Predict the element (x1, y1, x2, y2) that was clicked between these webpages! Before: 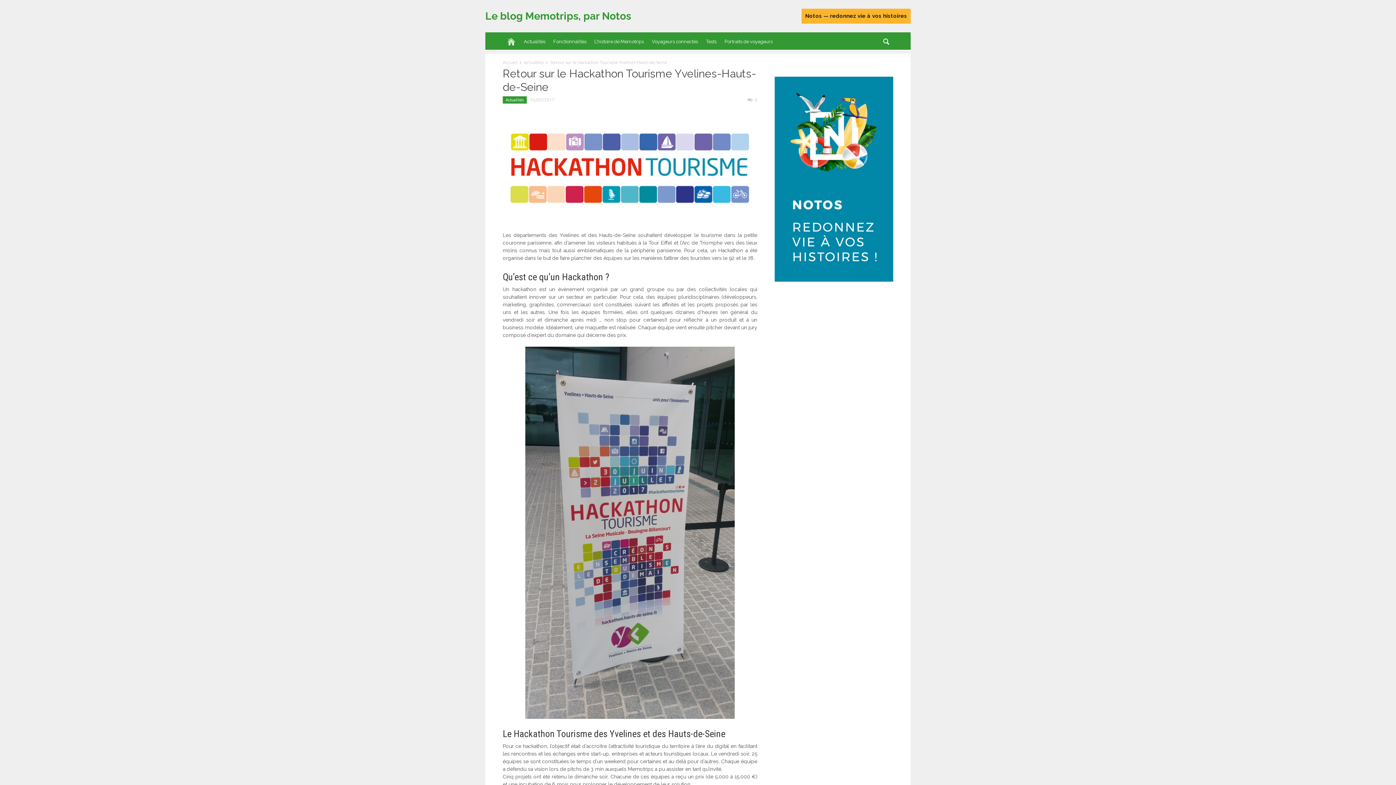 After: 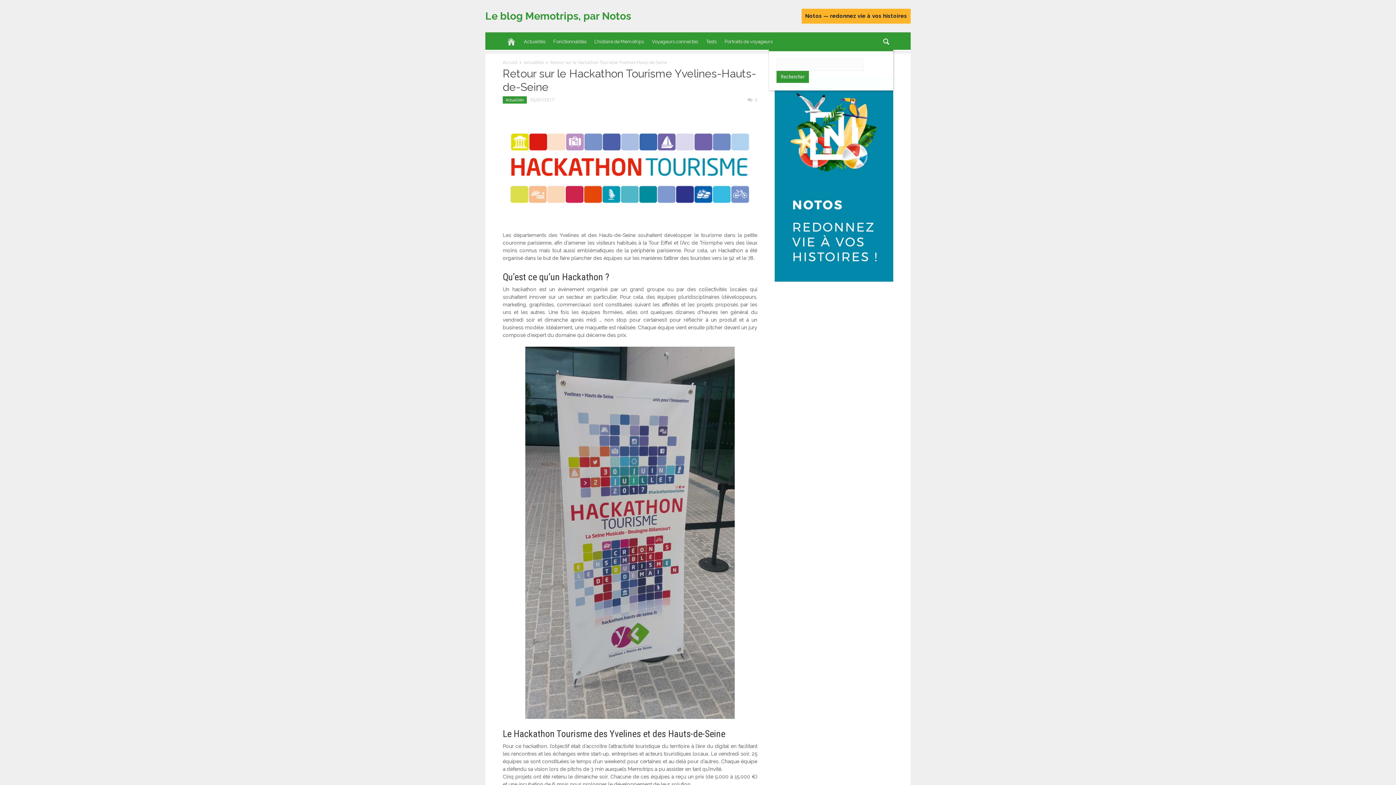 Action: bbox: (878, 32, 893, 49)